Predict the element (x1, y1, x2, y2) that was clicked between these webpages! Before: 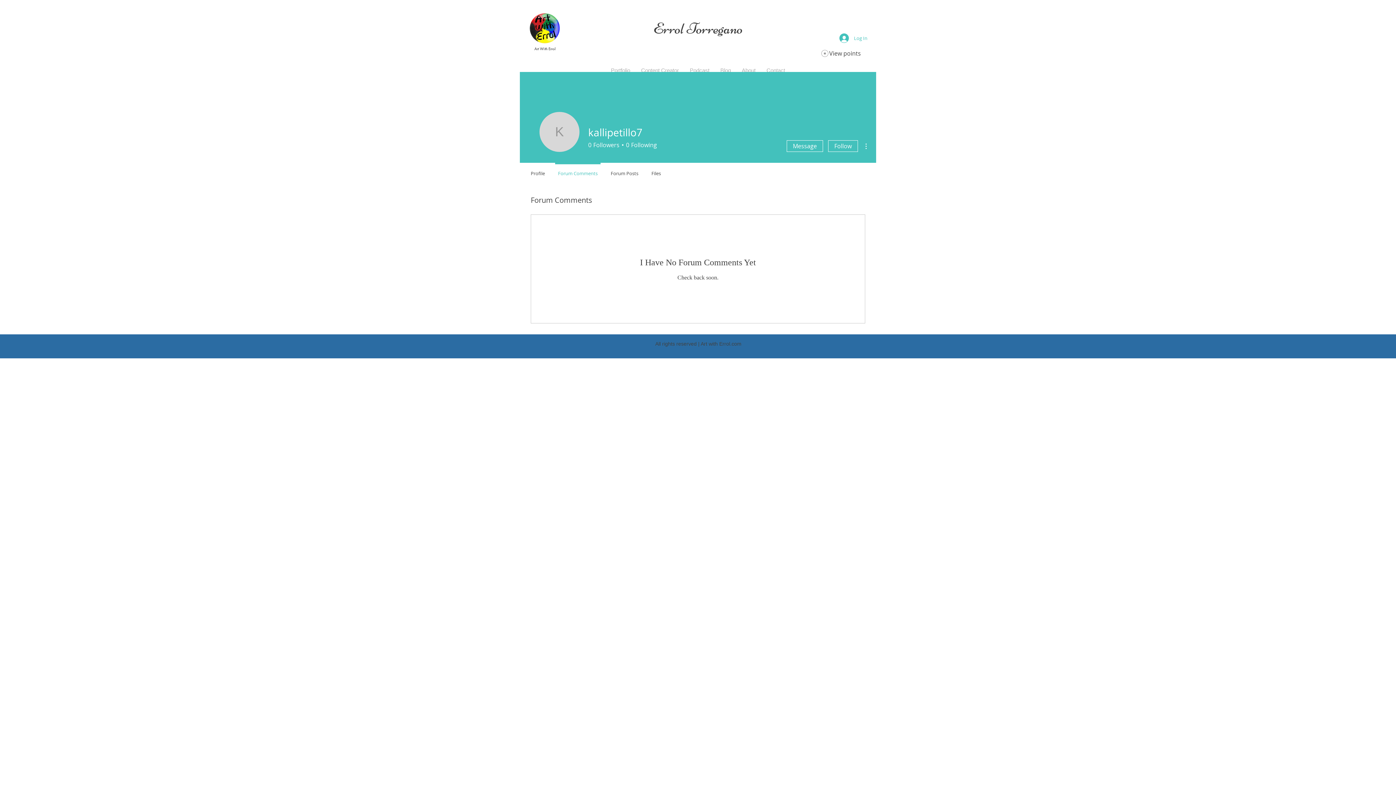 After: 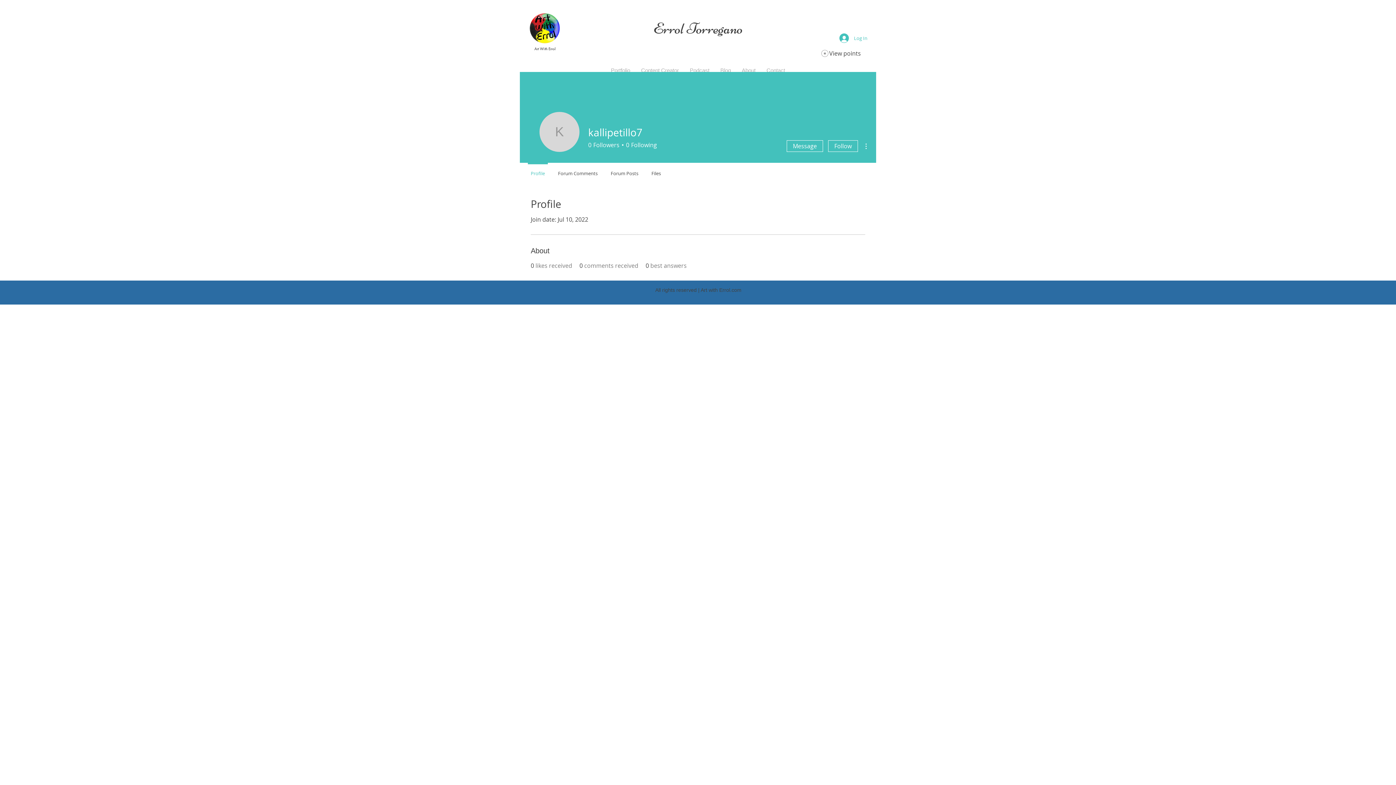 Action: bbox: (524, 162, 551, 177) label: Profile